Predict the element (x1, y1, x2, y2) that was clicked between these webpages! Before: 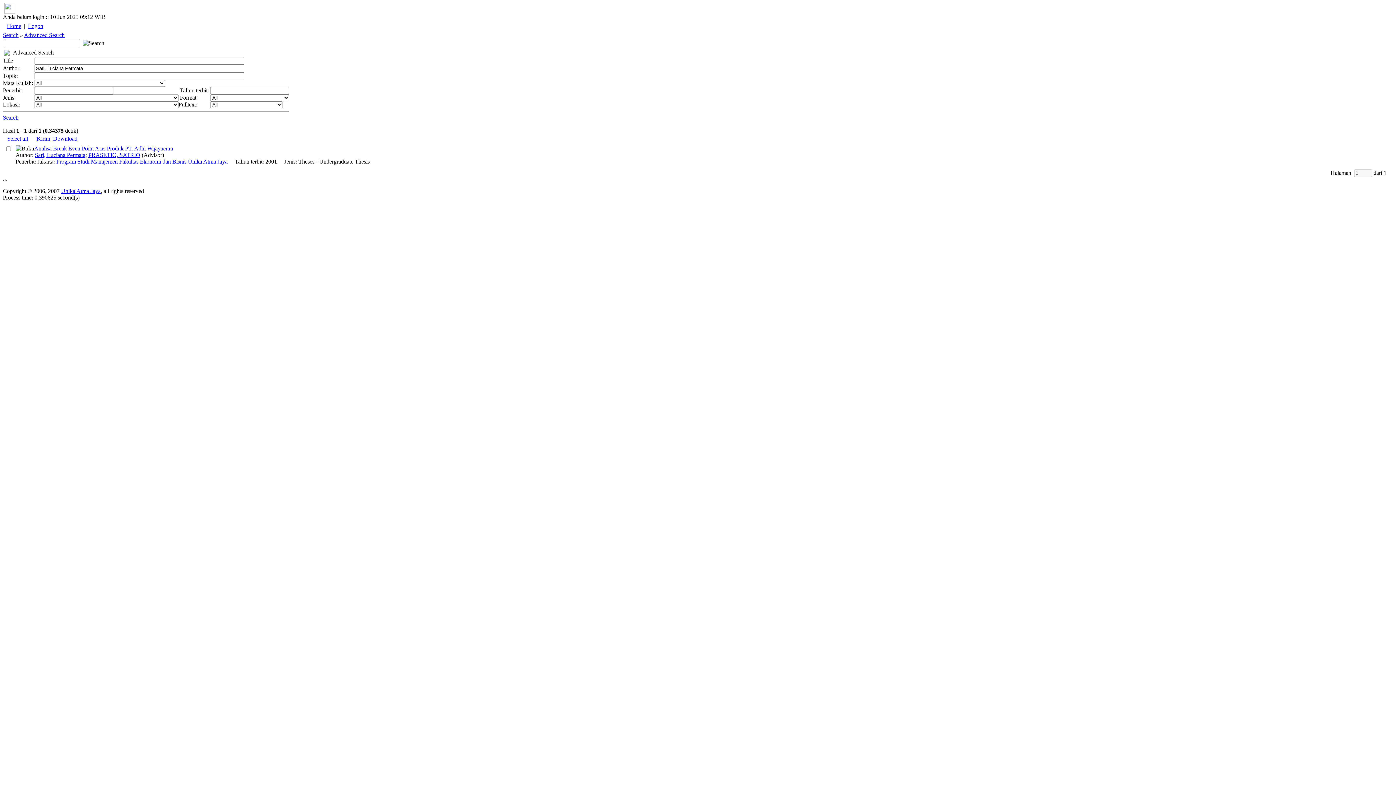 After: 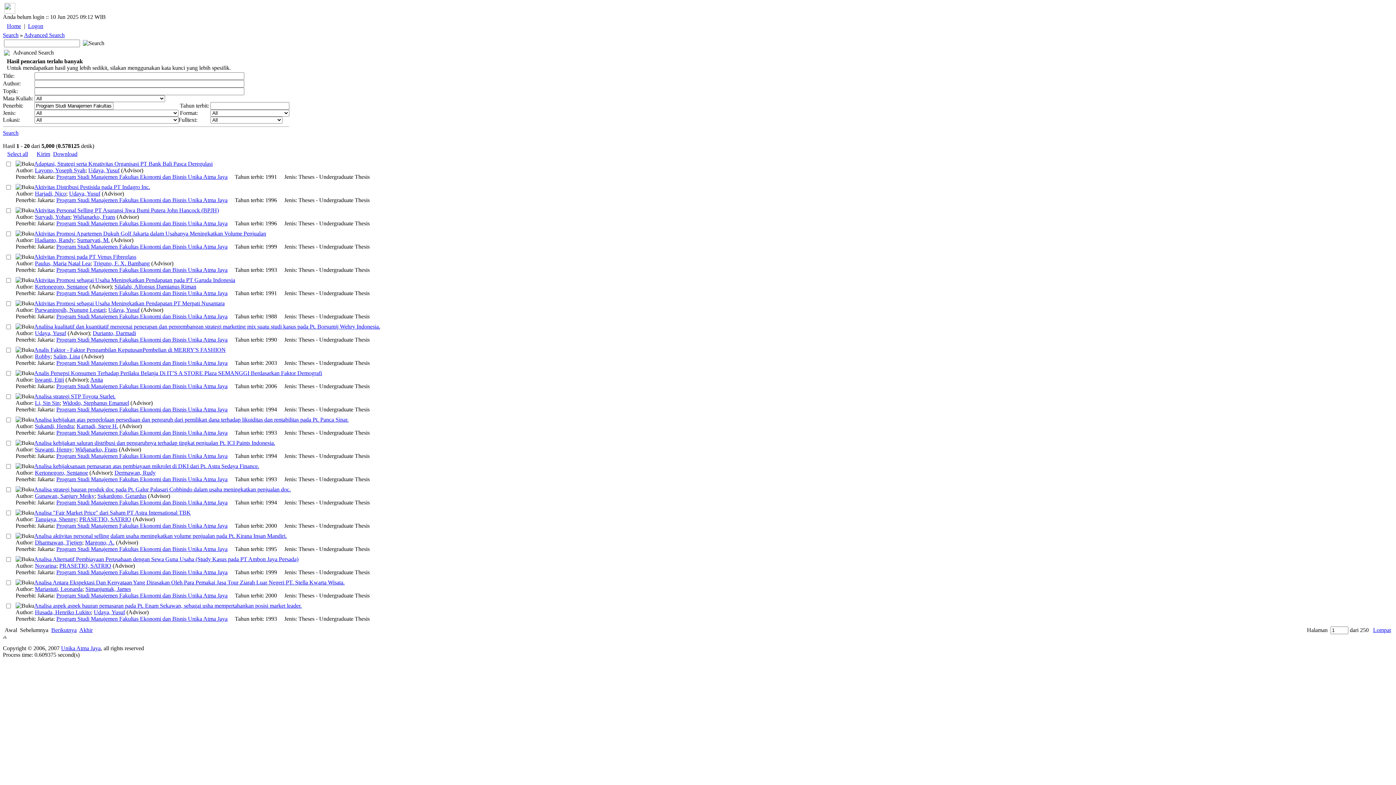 Action: label: Program Studi Manajemen Fakultas Ekonomi dan Bisnis Unika Atma Jaya bbox: (56, 158, 227, 164)